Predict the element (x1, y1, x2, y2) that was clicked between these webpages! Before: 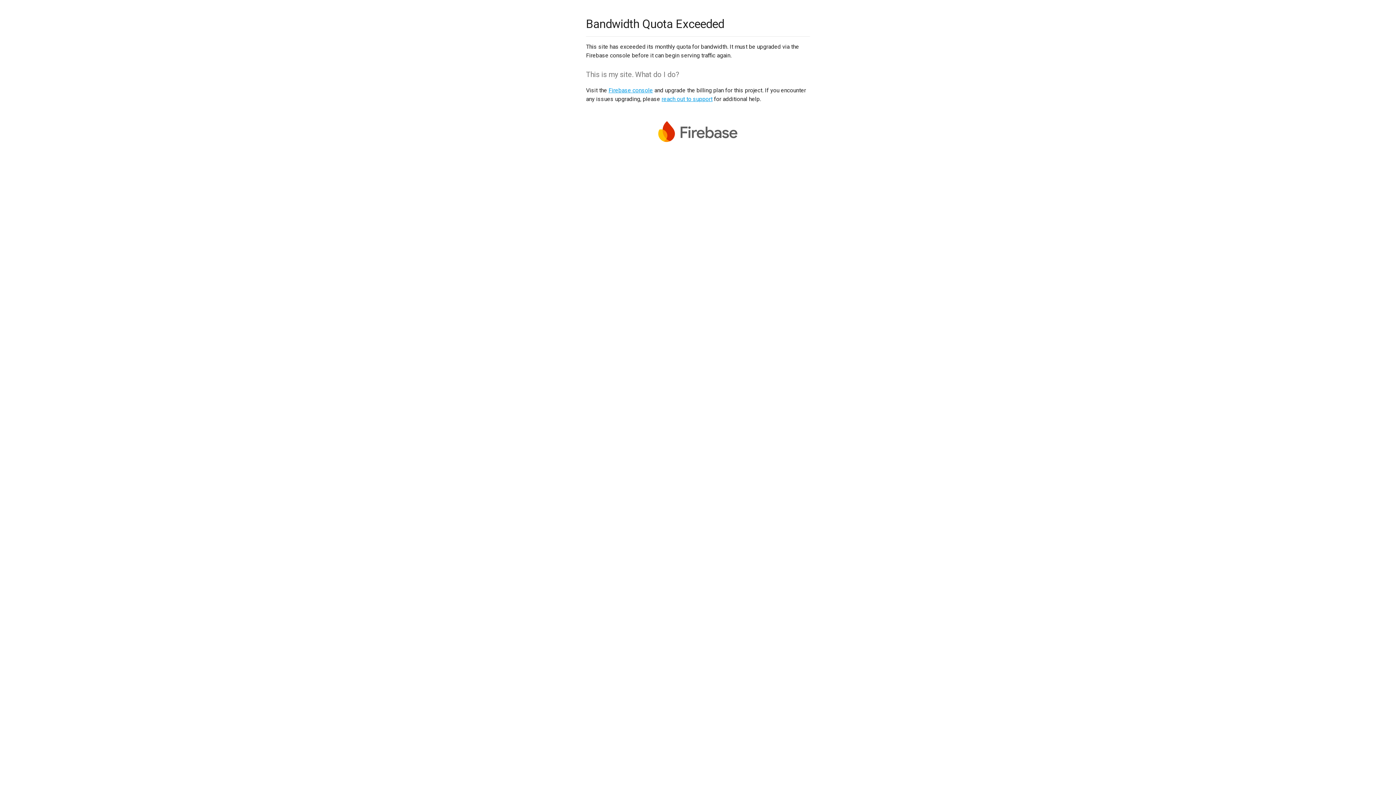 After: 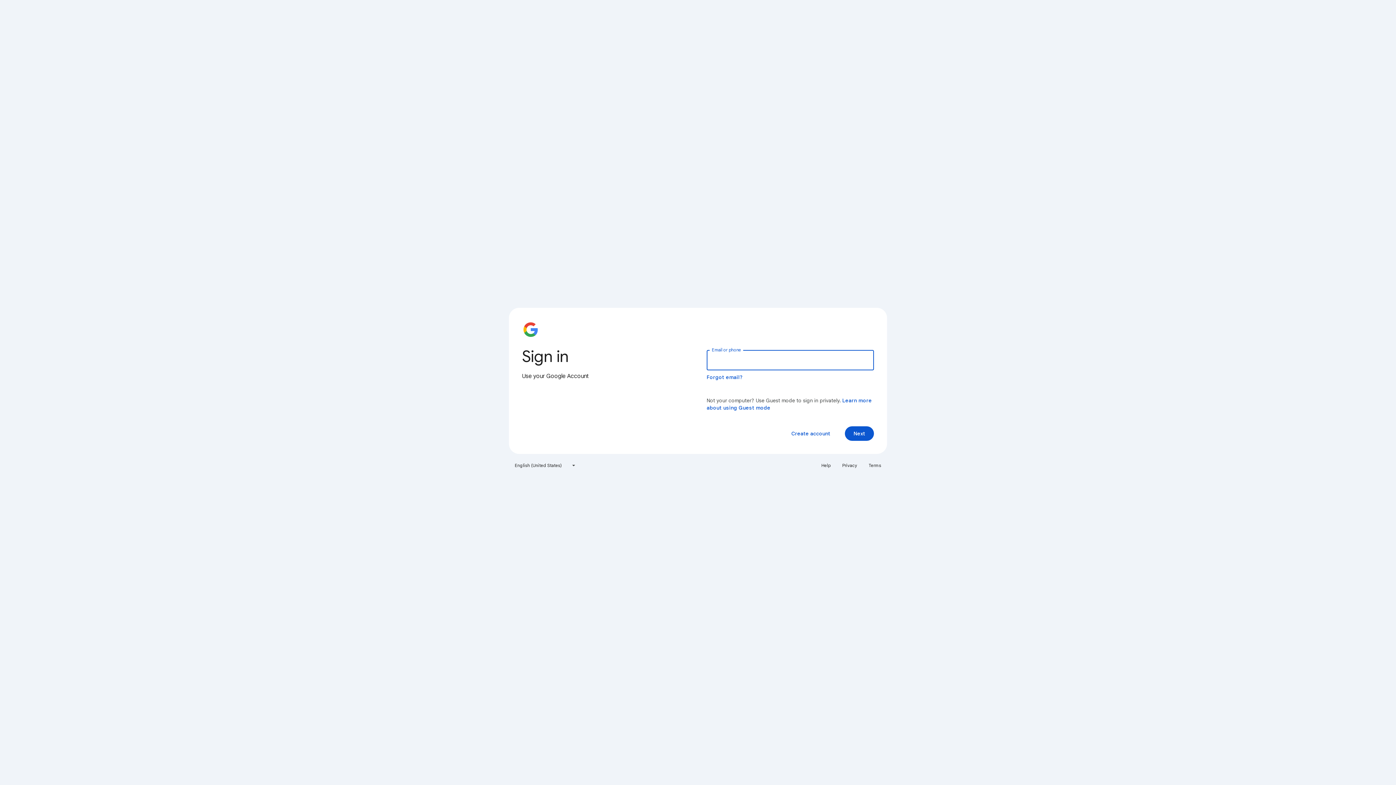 Action: label: Firebase console bbox: (608, 86, 653, 93)